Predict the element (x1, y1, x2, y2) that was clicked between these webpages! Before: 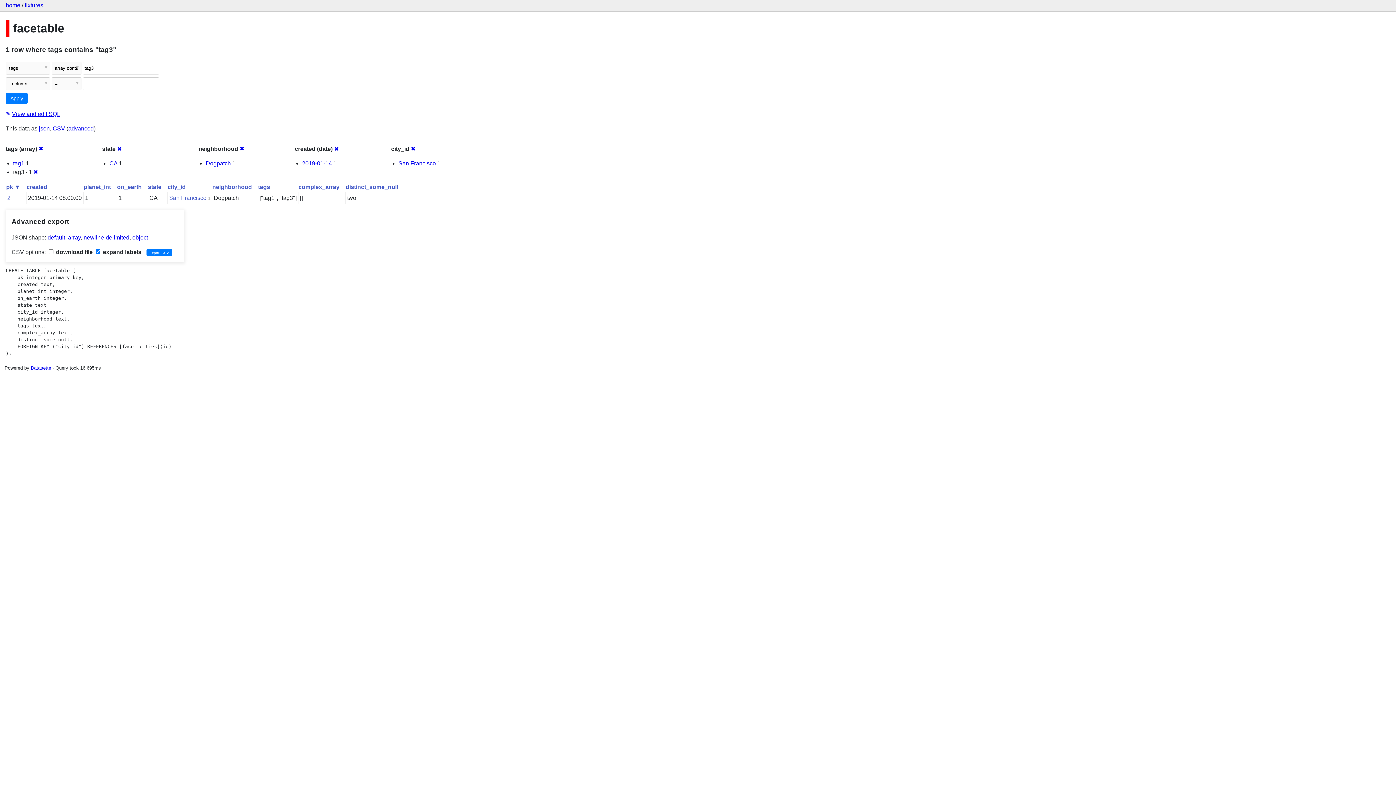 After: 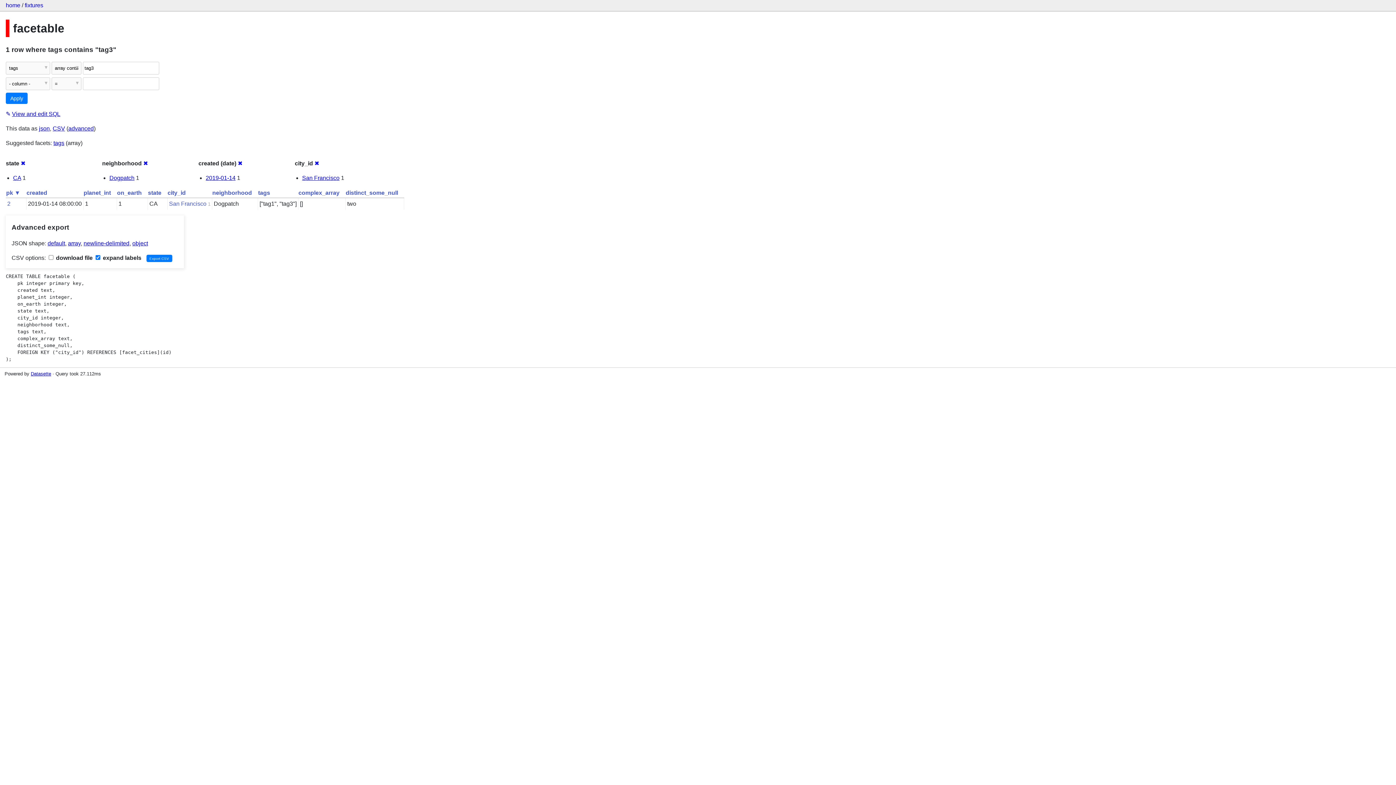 Action: bbox: (38, 145, 43, 151) label: ✖